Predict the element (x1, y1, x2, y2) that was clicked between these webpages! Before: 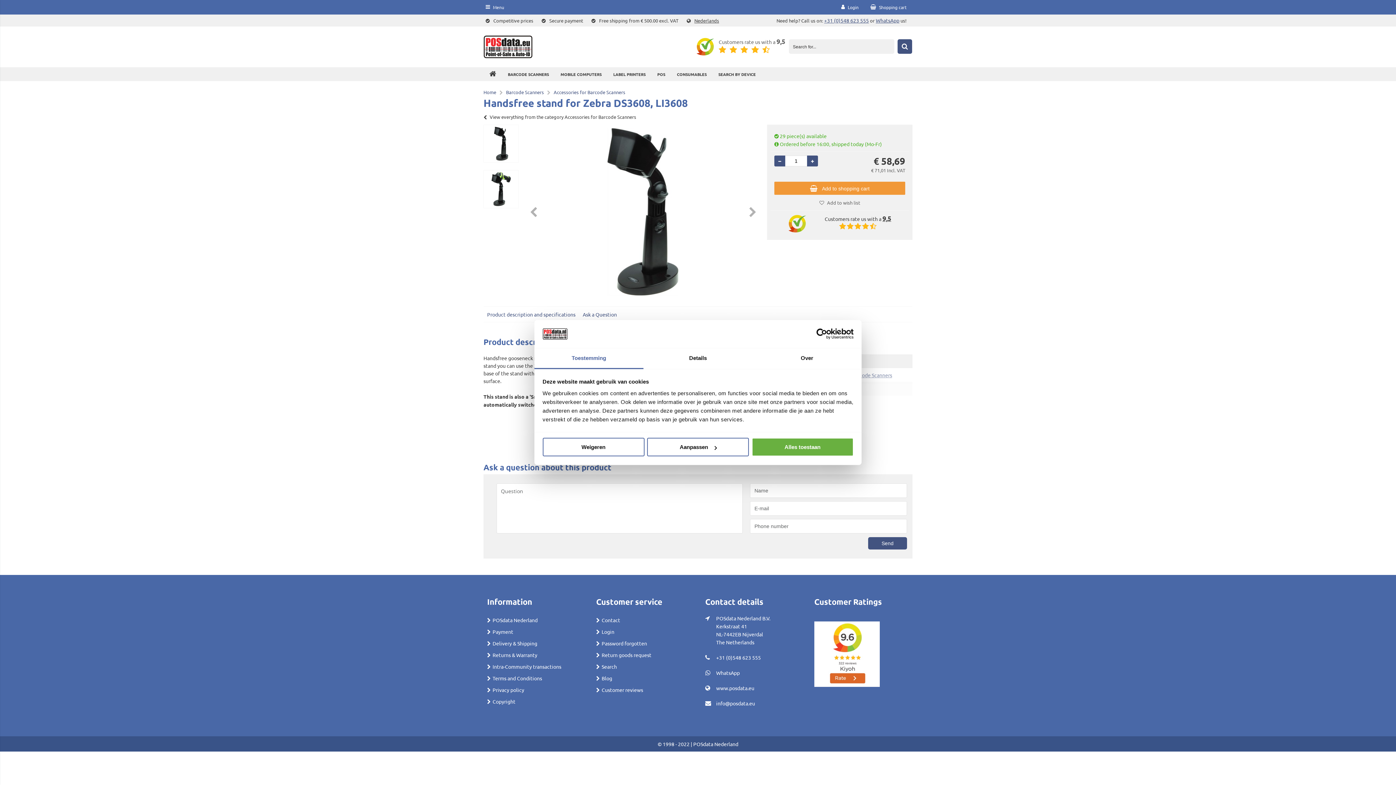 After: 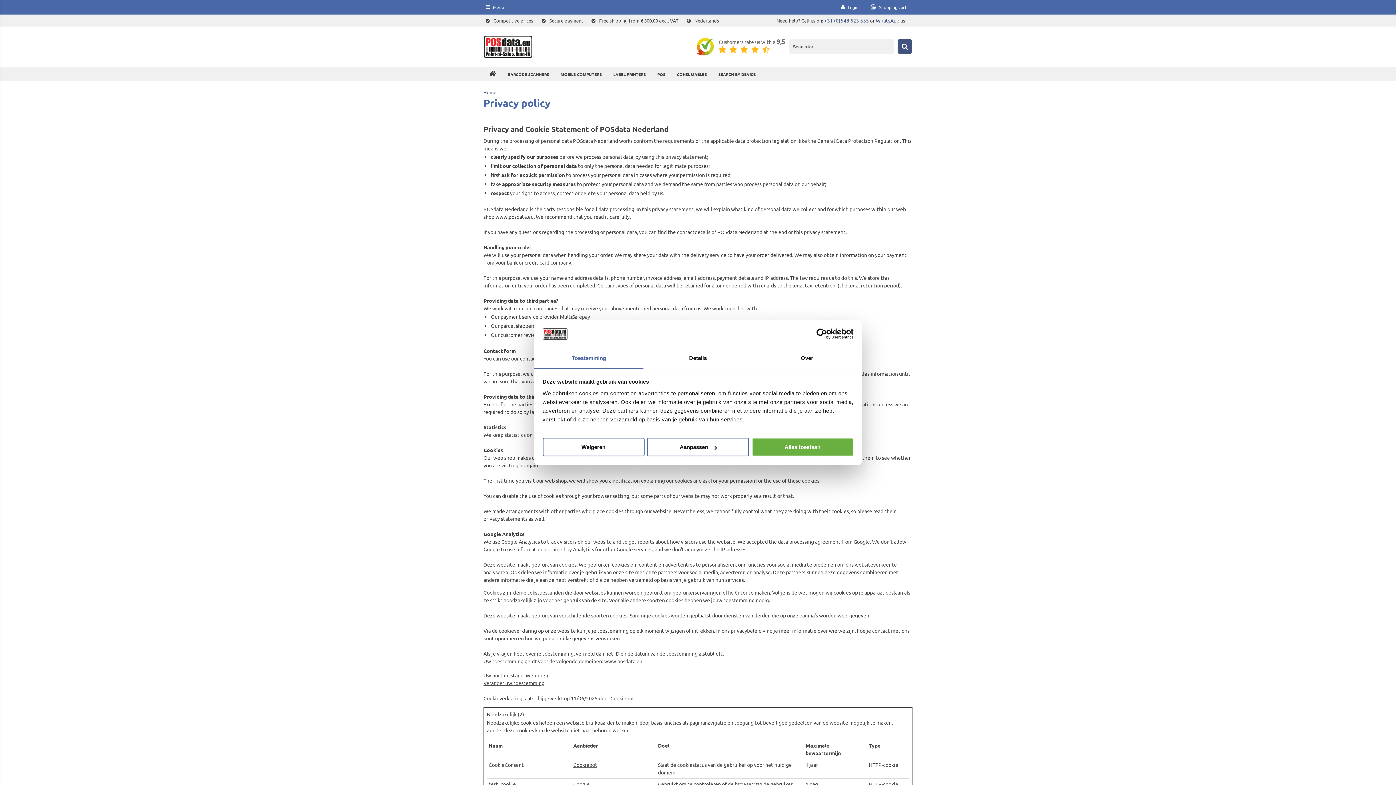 Action: label: Privacy policy bbox: (487, 686, 524, 693)